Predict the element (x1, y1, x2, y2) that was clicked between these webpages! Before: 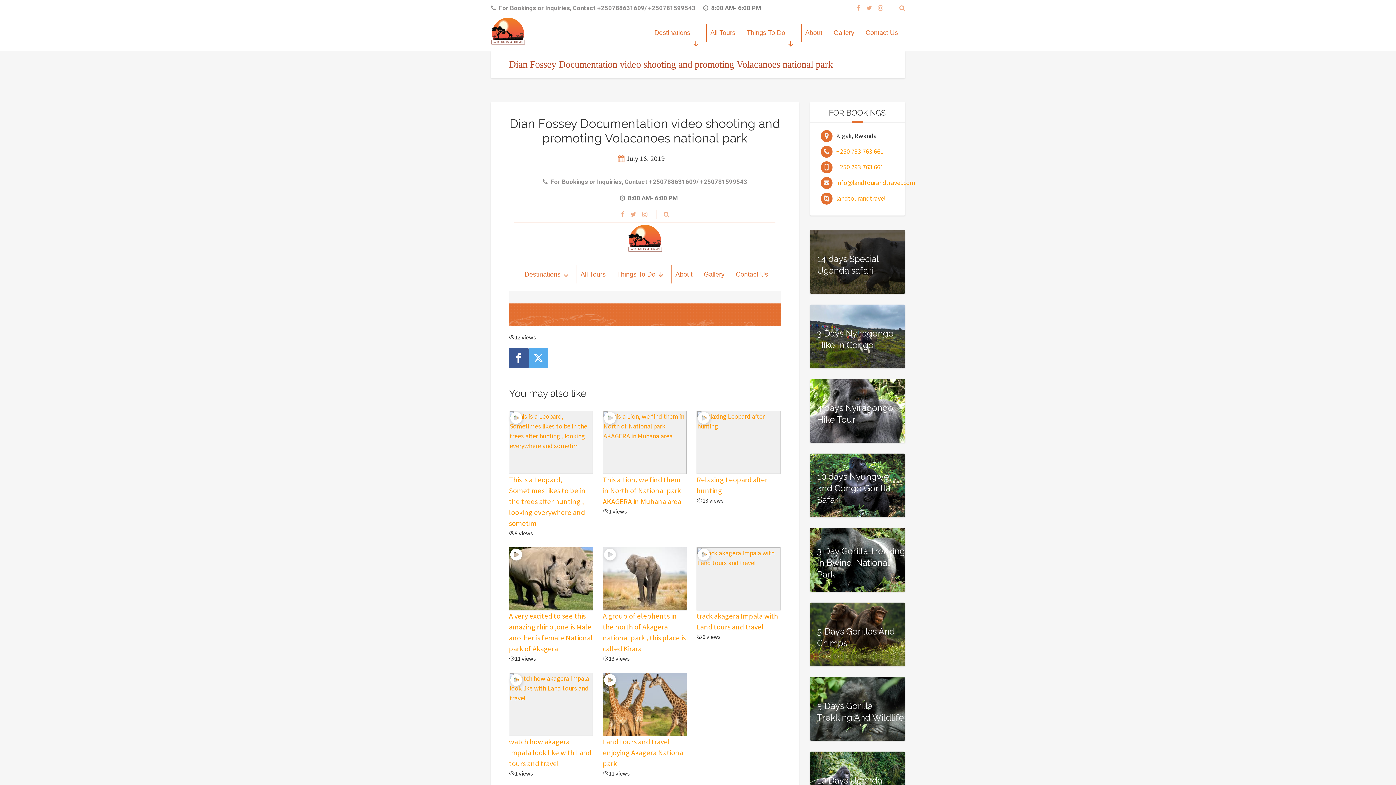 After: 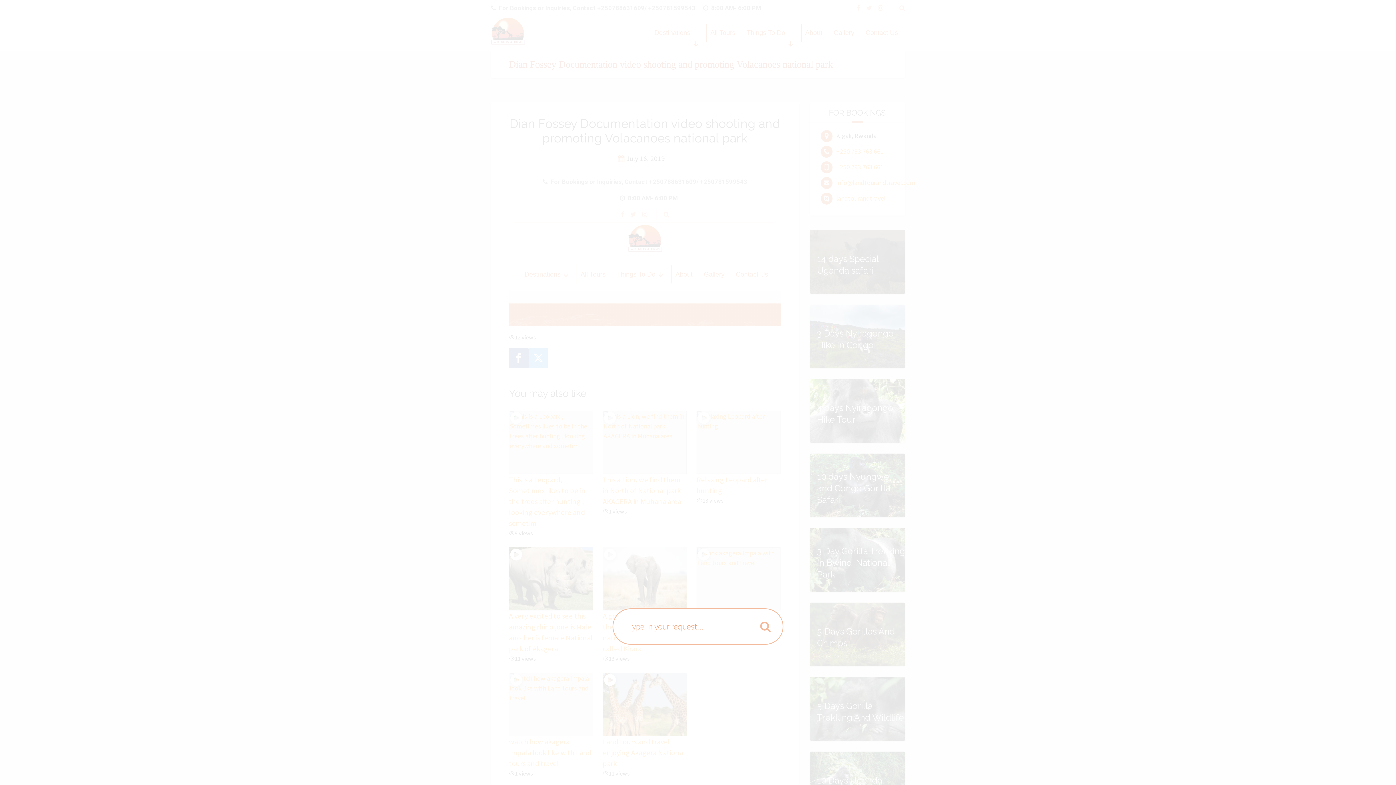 Action: bbox: (899, 4, 905, 11)